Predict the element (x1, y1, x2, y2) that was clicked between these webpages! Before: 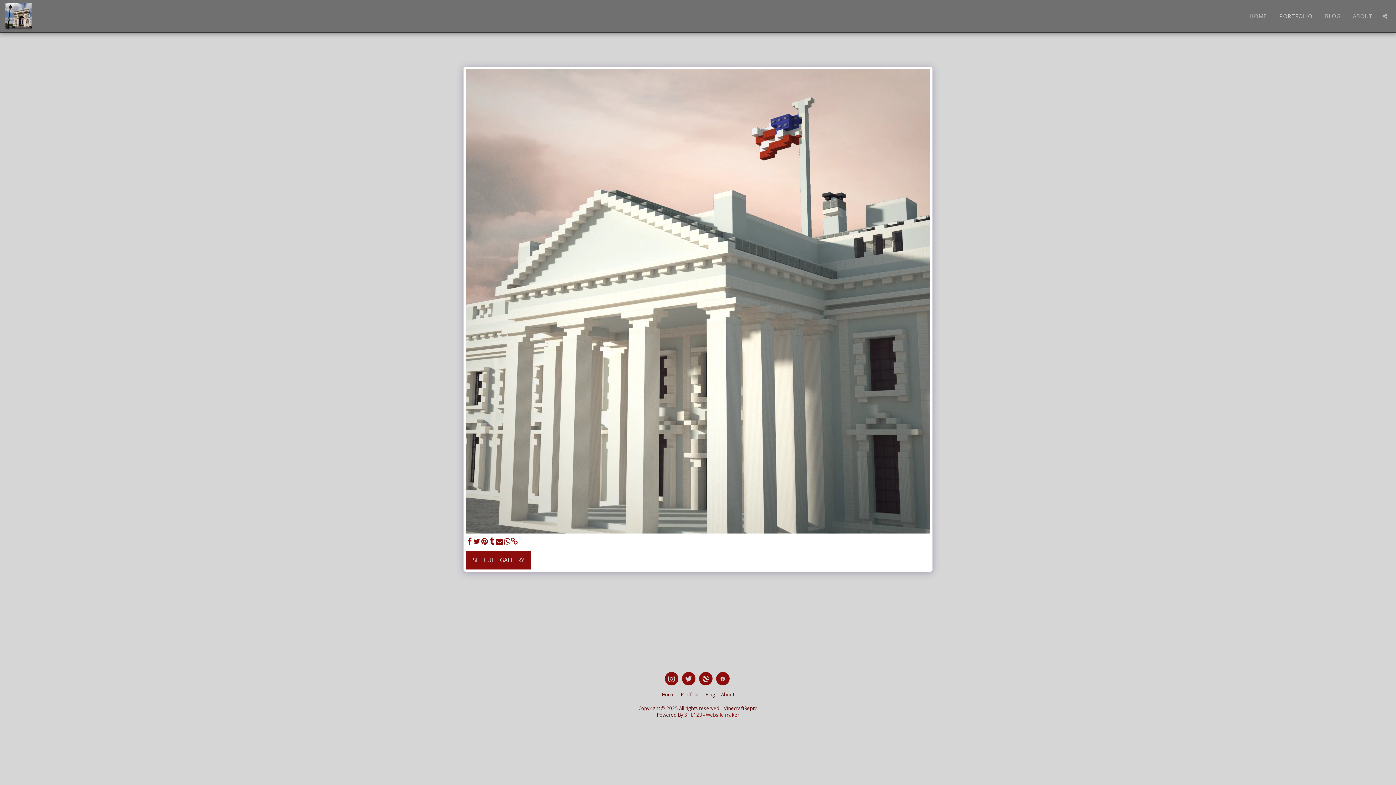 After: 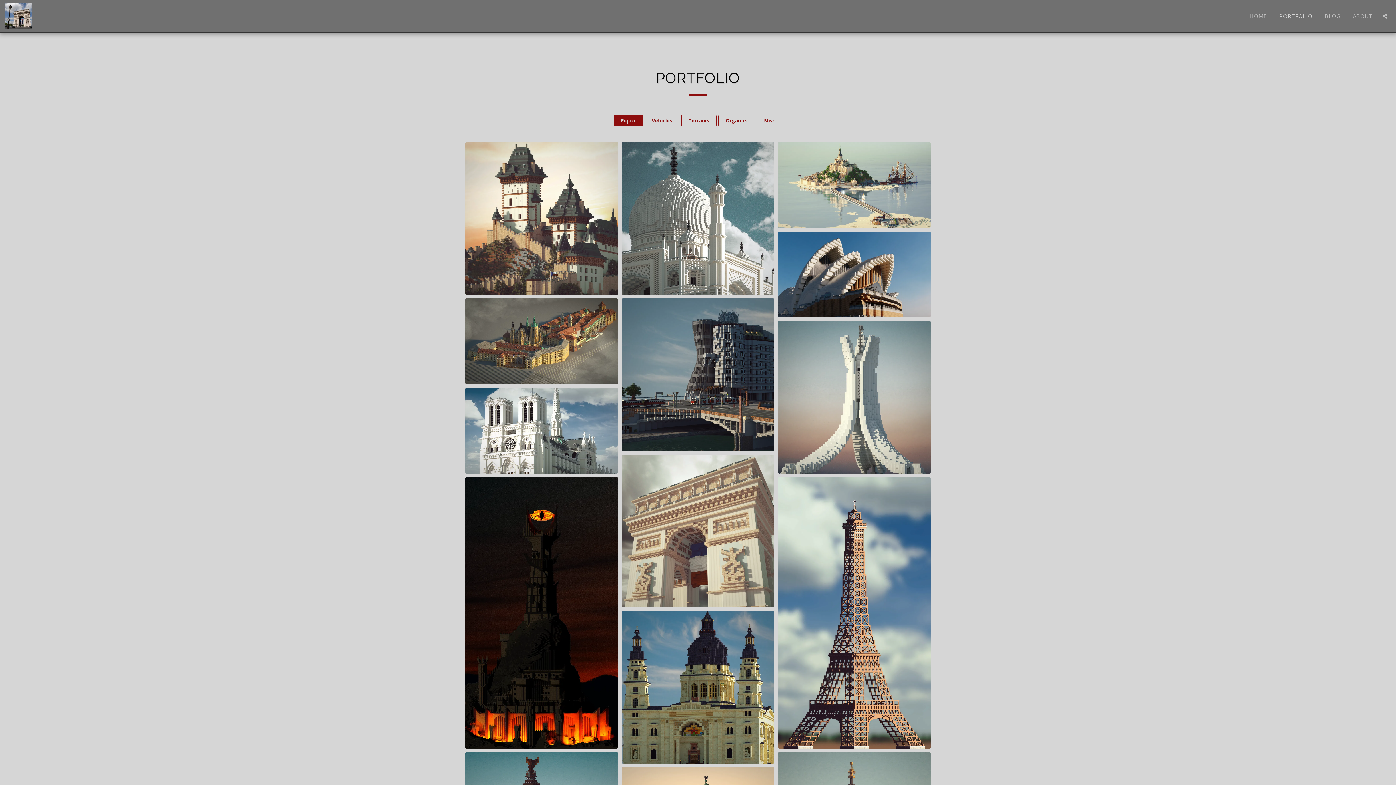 Action: label: SEE FULL GALLERY bbox: (465, 551, 531, 569)